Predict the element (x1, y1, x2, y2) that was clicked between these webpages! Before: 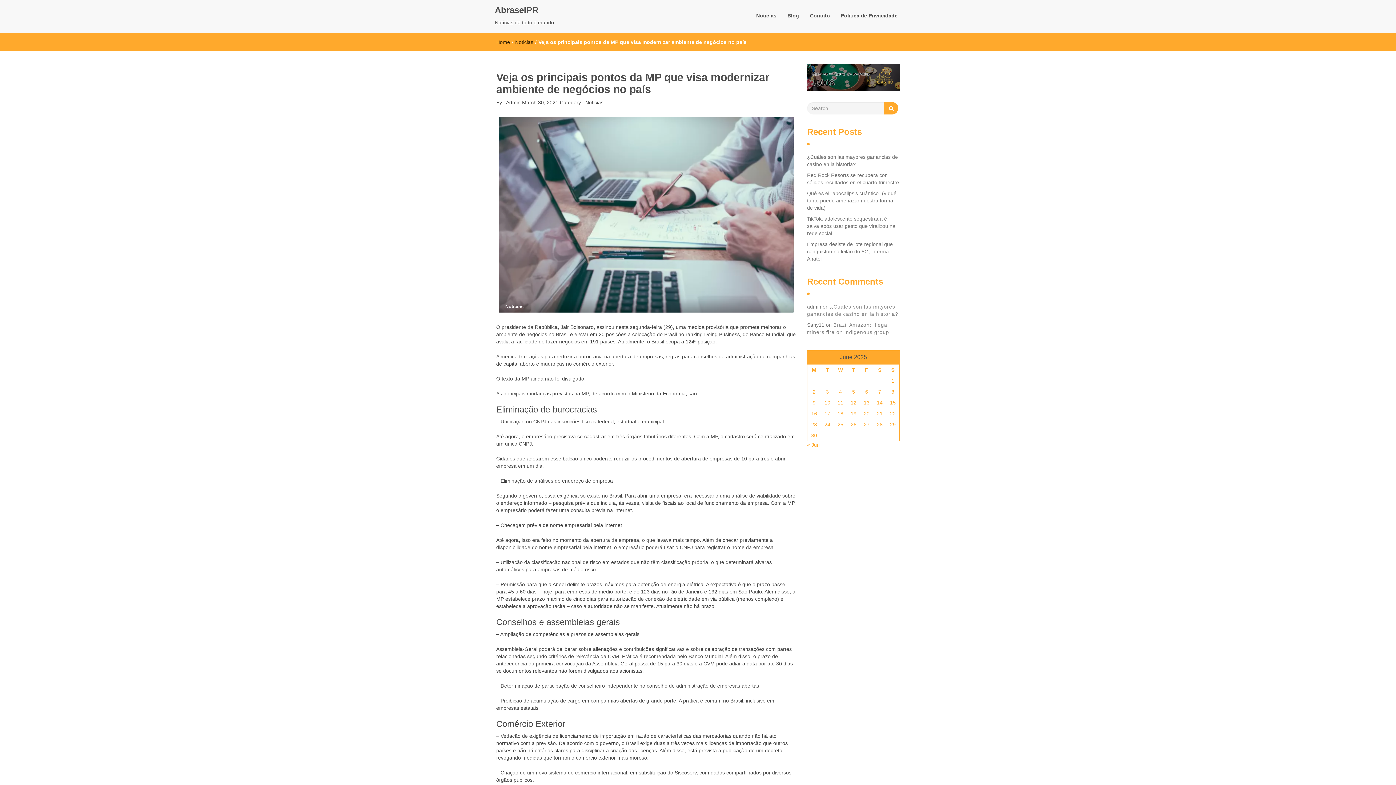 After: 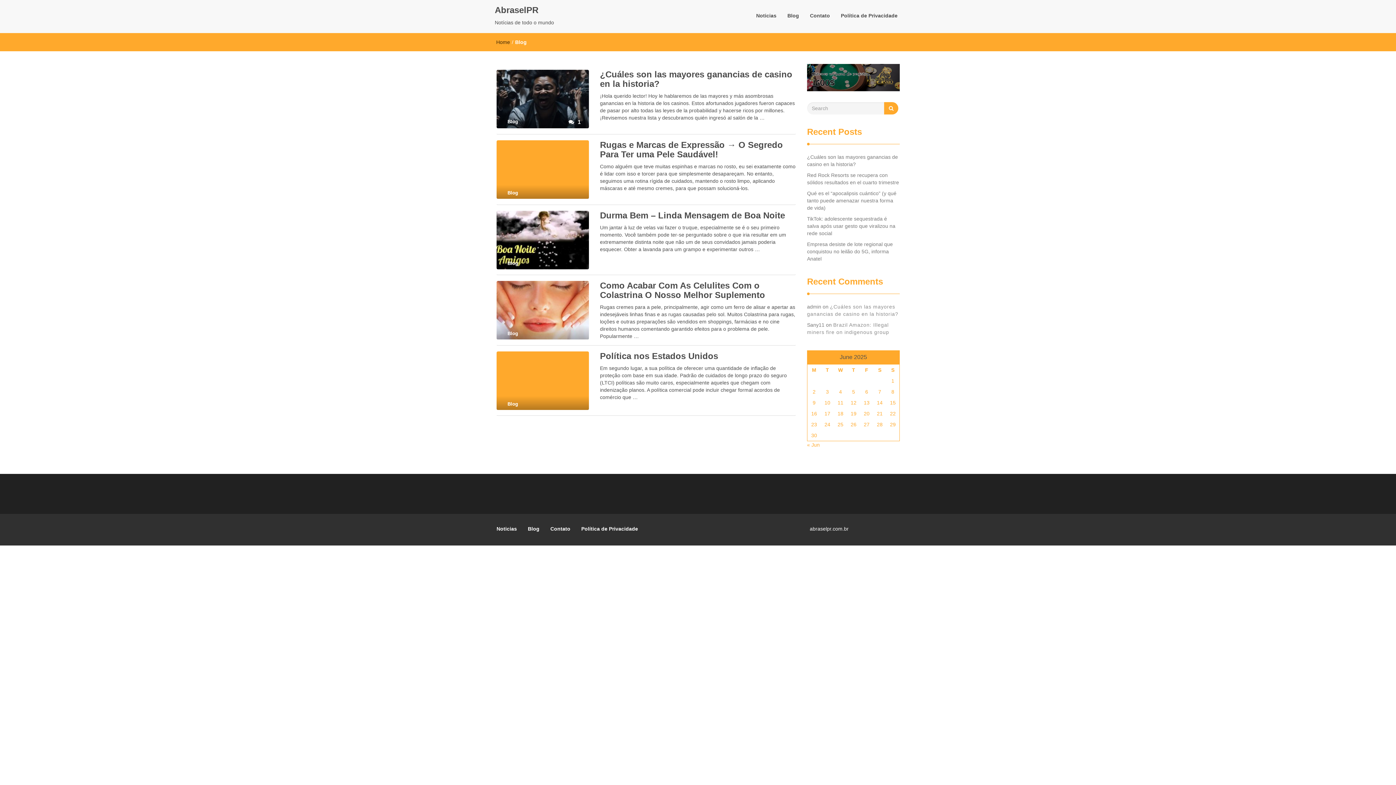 Action: bbox: (782, 11, 804, 20) label: Blog